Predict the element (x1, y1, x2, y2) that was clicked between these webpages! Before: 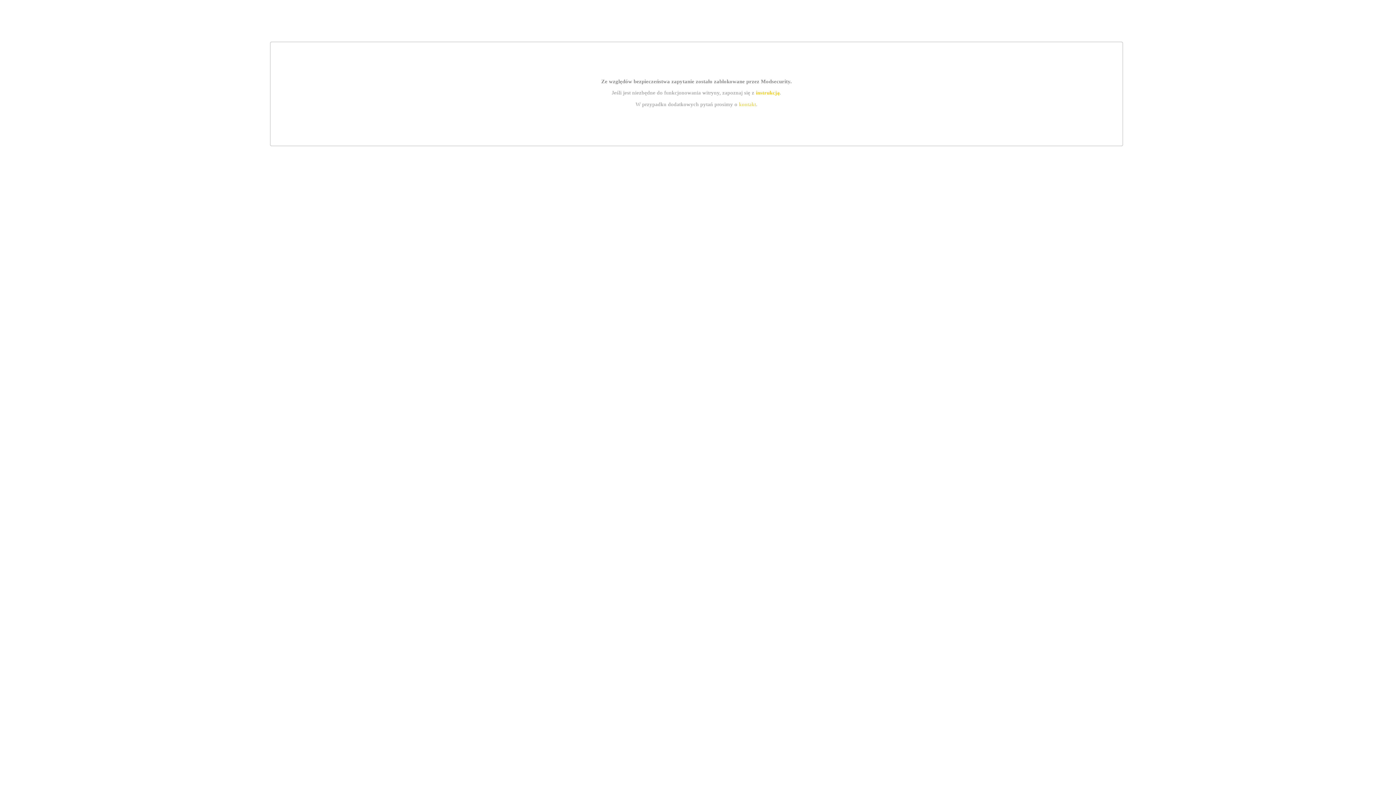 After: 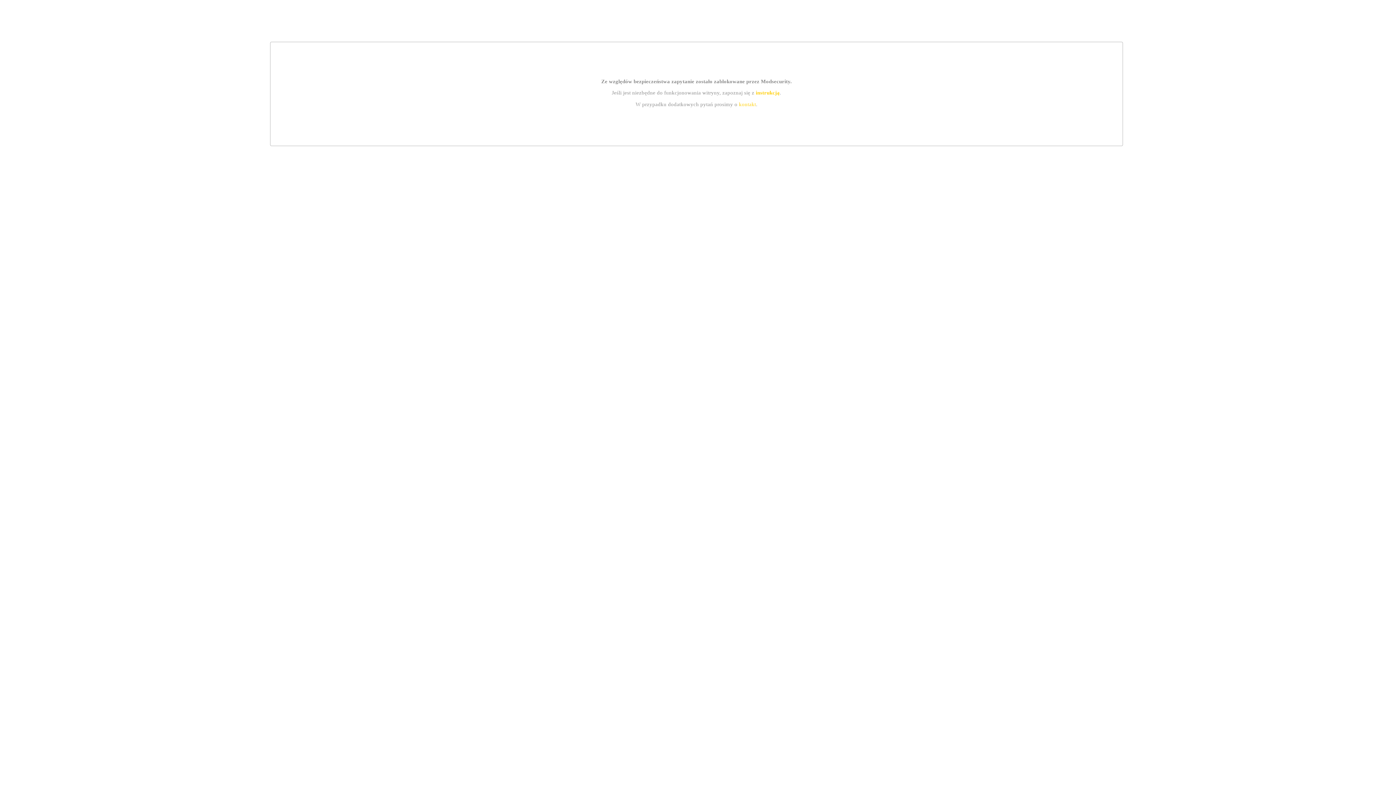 Action: bbox: (755, 89, 779, 95) label: instrukcją